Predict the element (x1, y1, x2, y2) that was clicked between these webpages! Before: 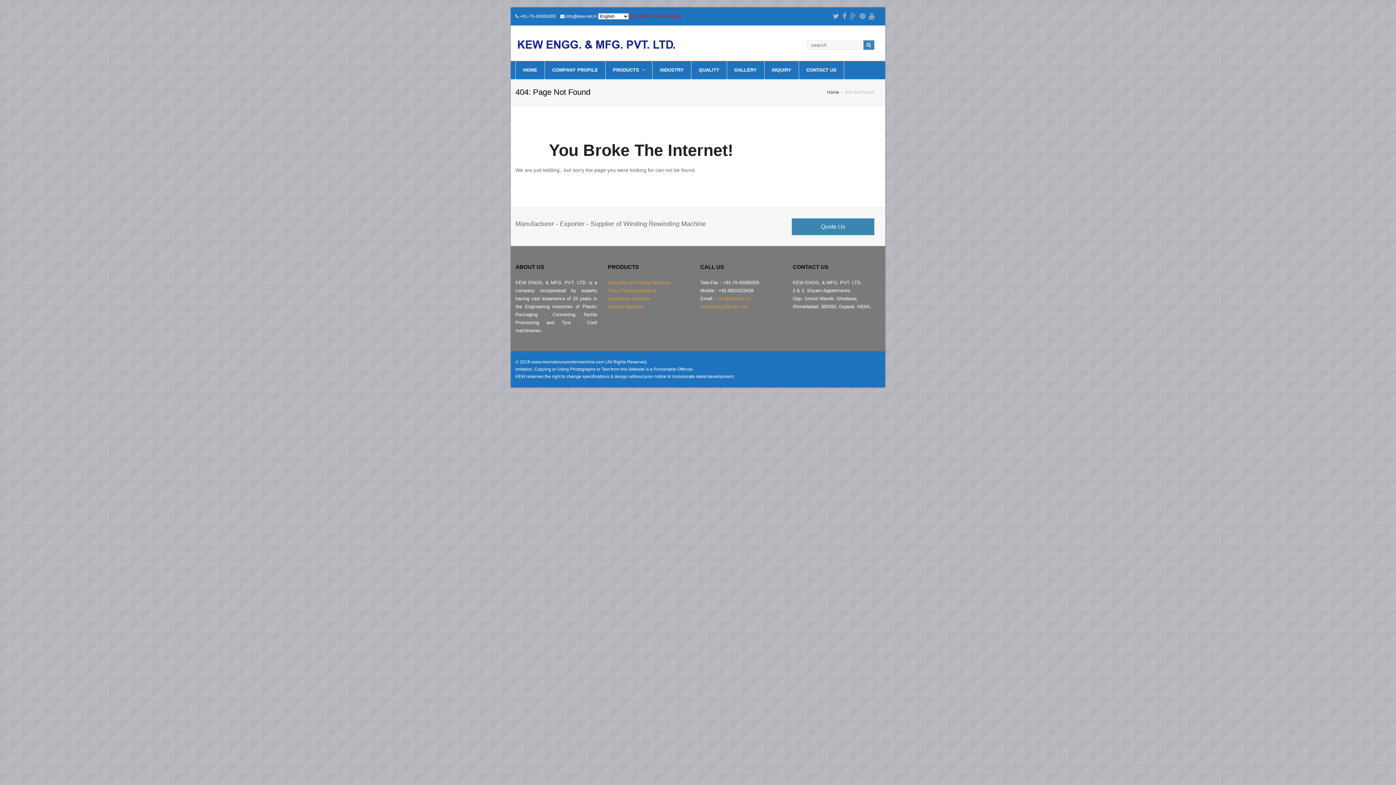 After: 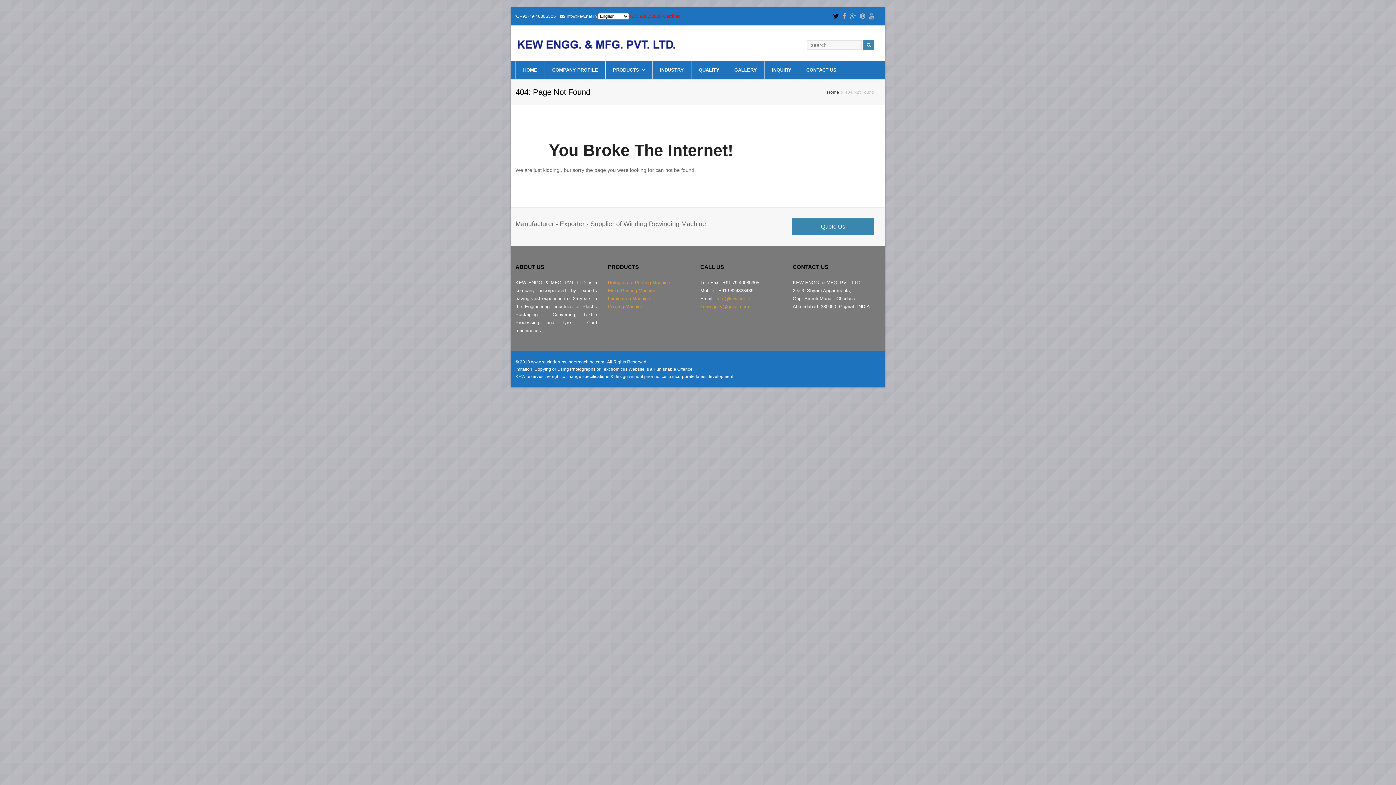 Action: bbox: (833, 7, 839, 25)